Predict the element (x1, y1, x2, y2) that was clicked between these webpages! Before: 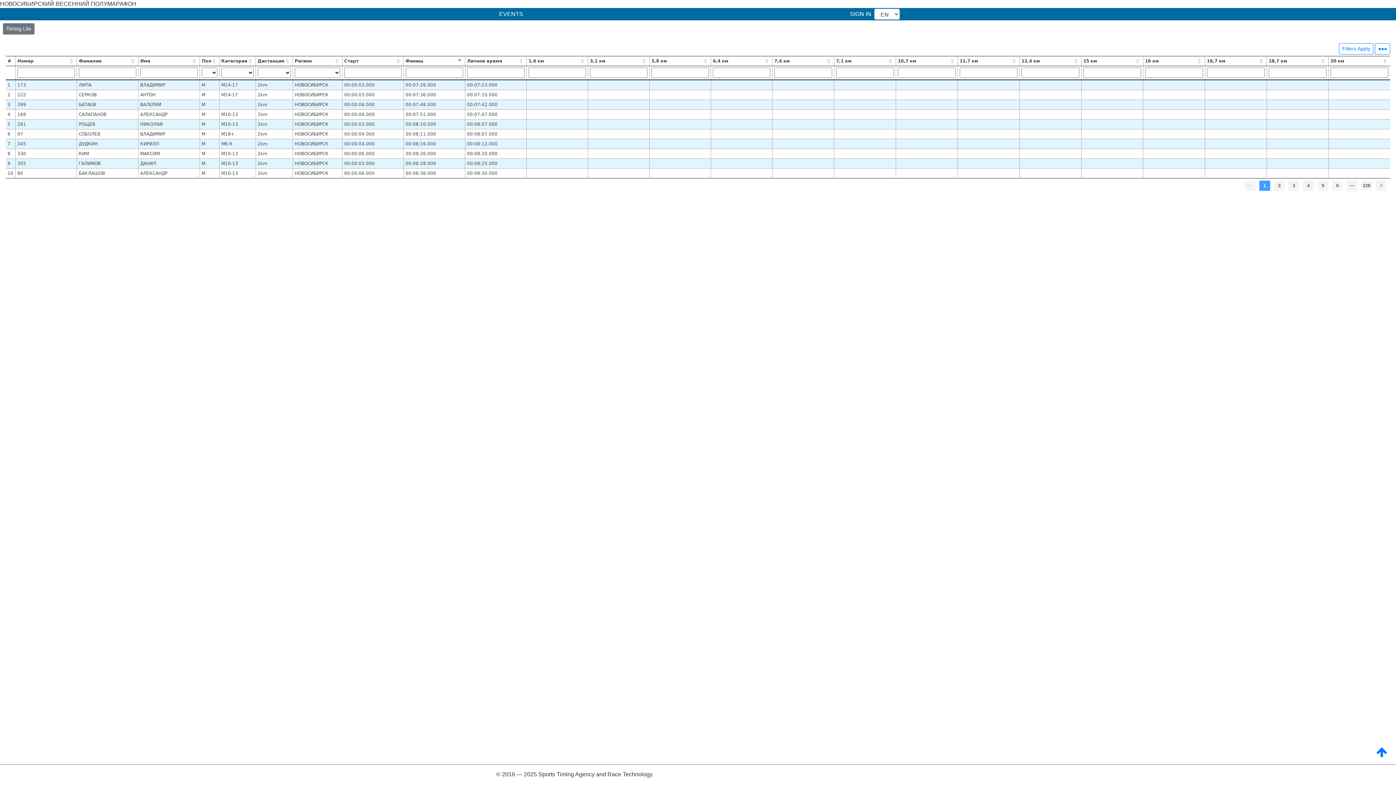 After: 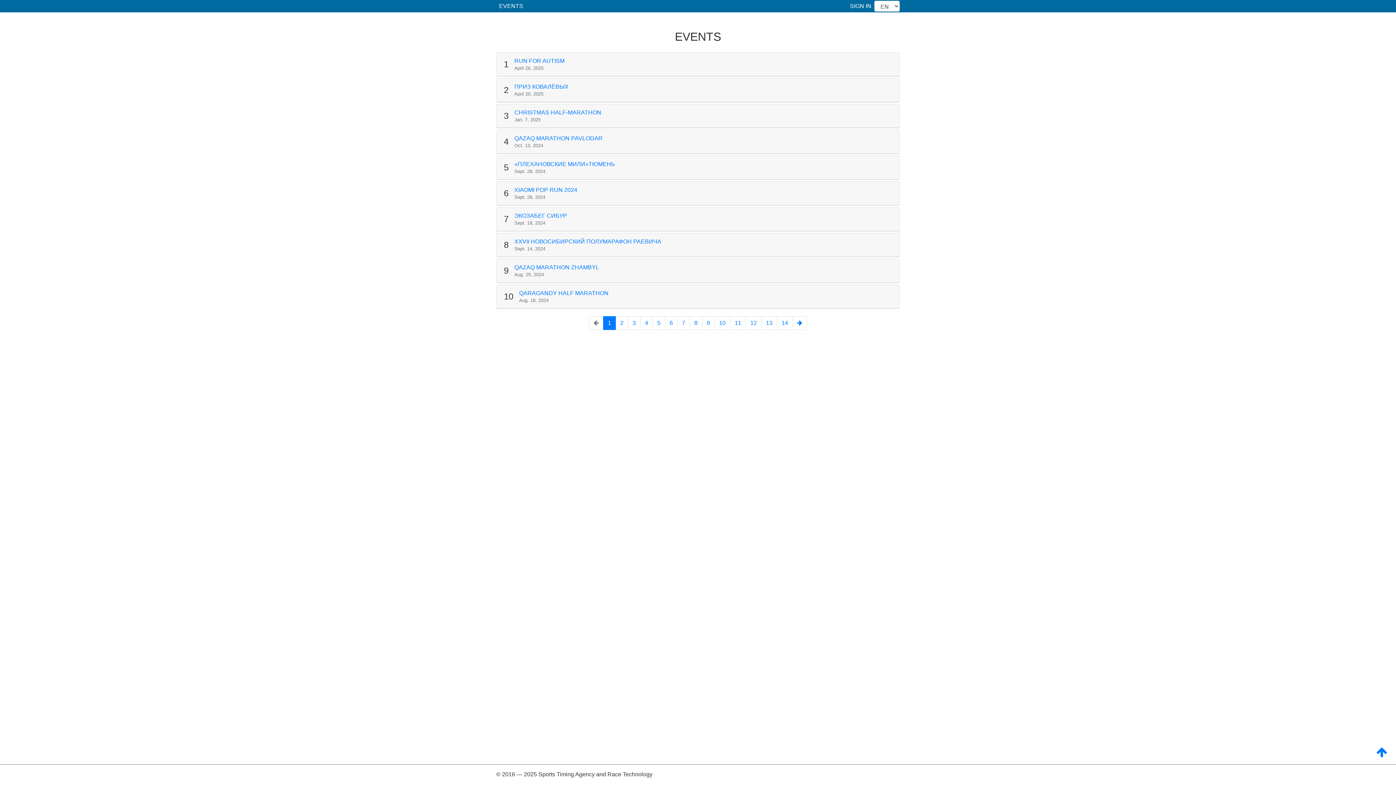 Action: label: EVENTS bbox: (496, 8, 526, 19)